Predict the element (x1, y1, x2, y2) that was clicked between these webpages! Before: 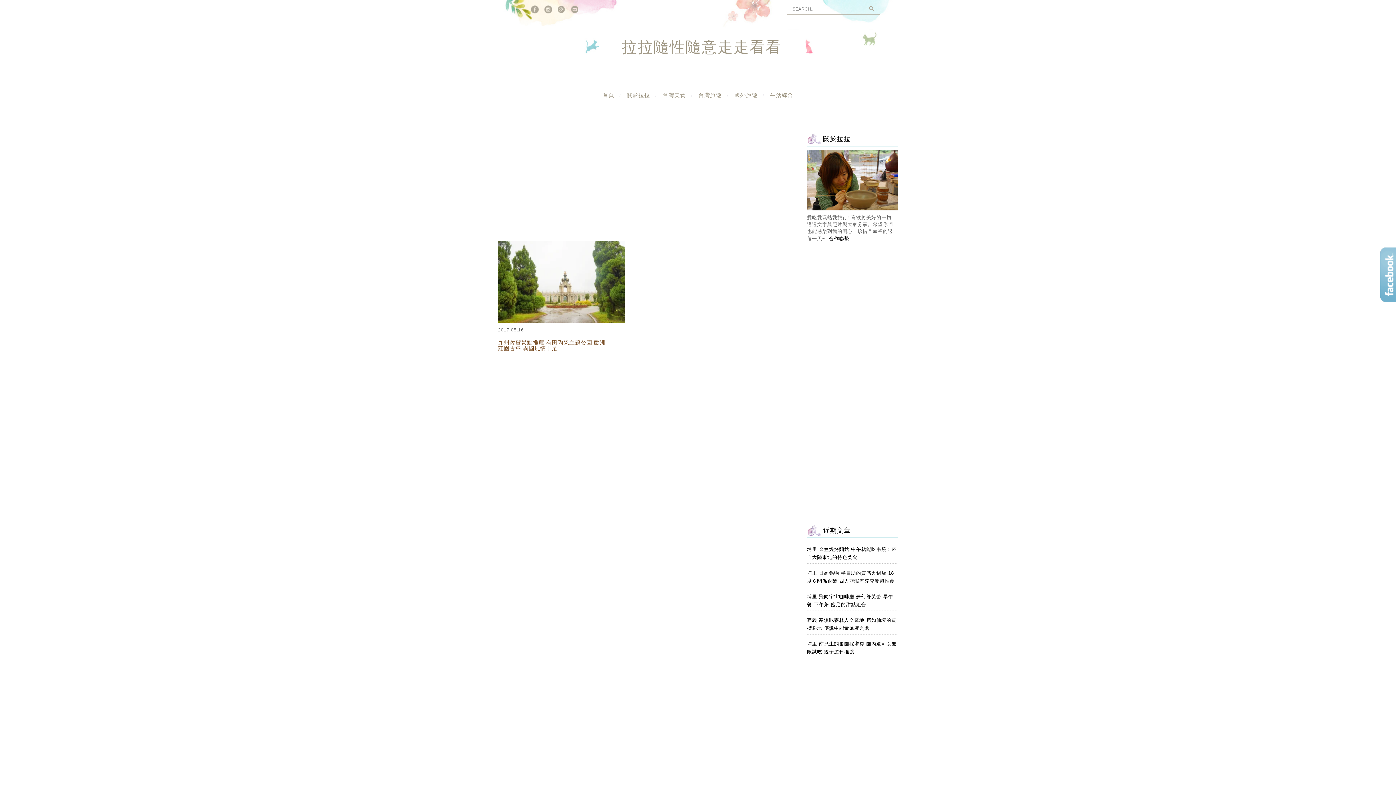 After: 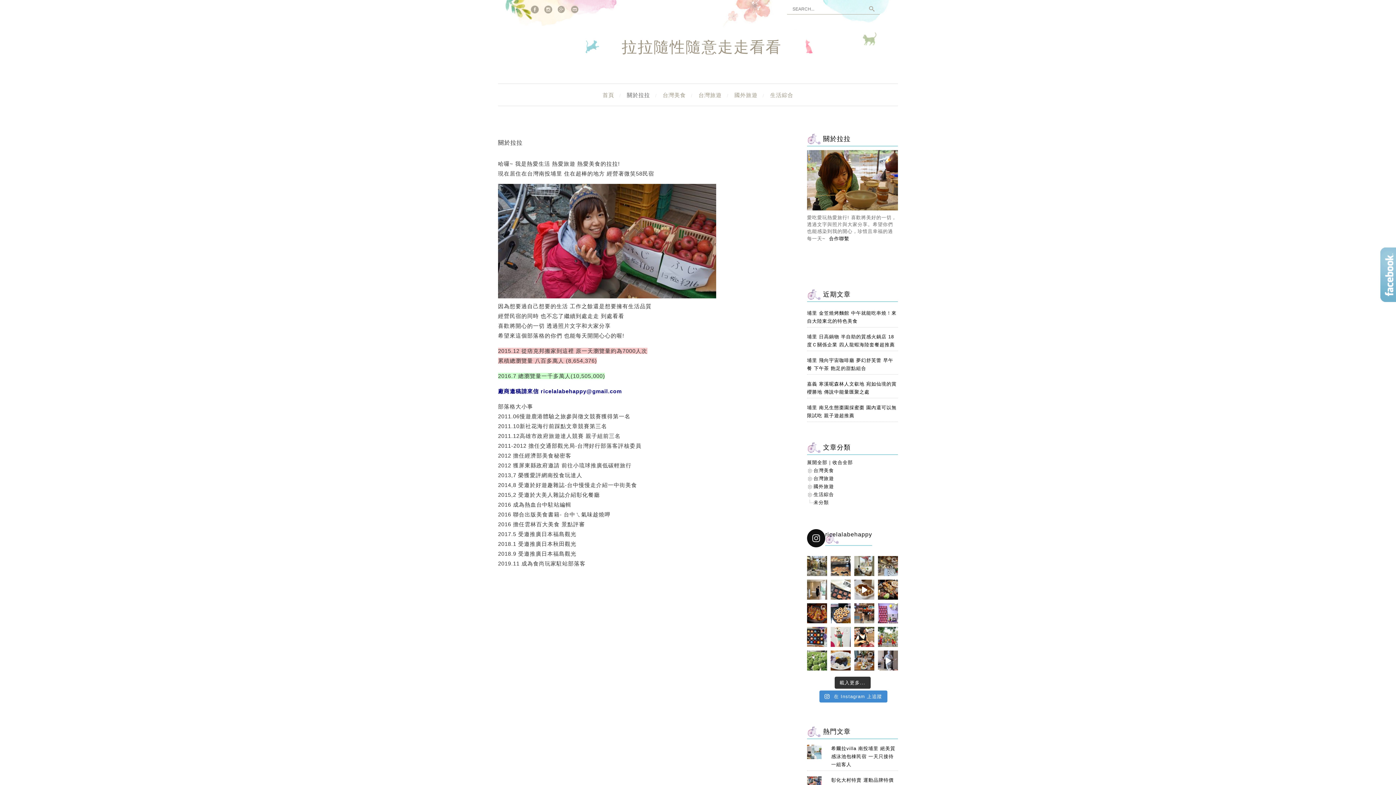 Action: label: 關於拉拉 bbox: (621, 87, 655, 112)